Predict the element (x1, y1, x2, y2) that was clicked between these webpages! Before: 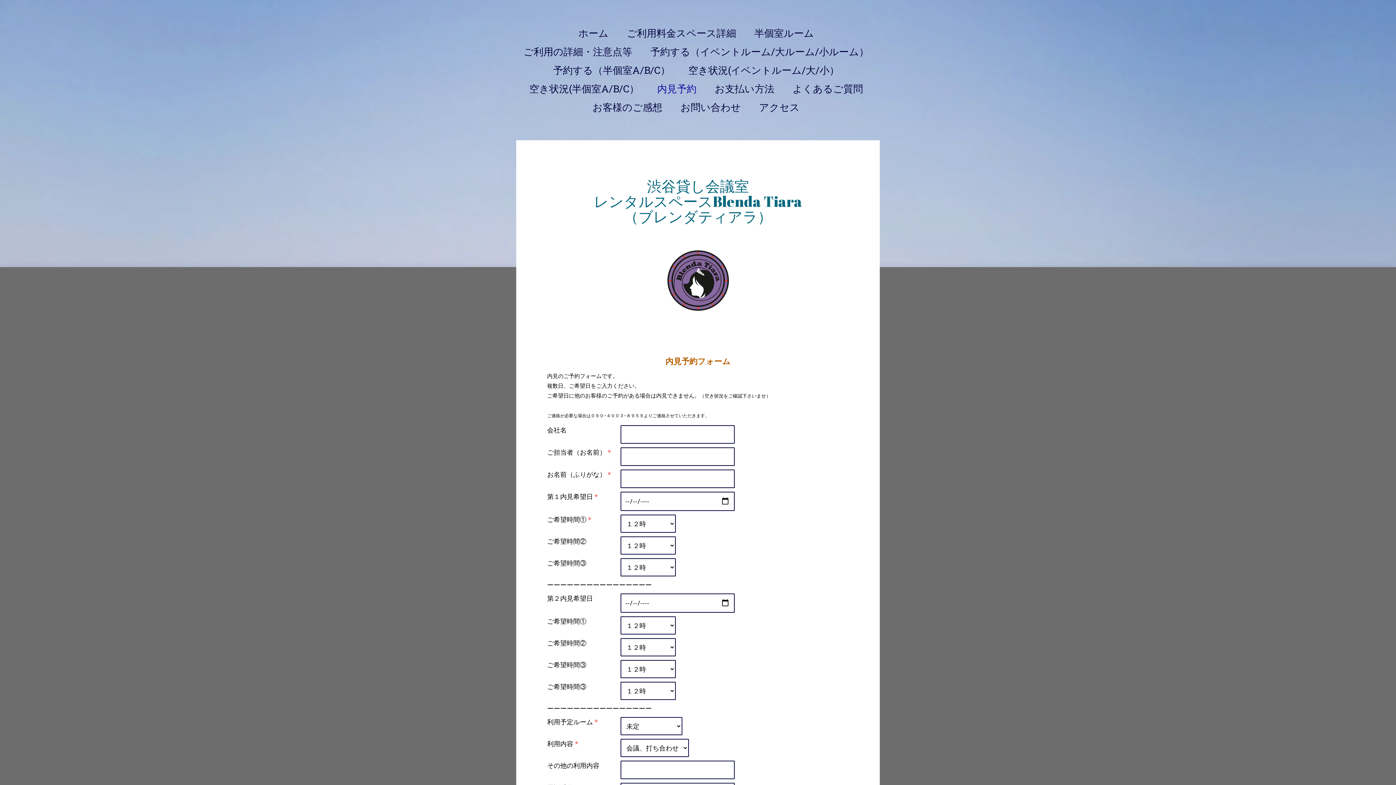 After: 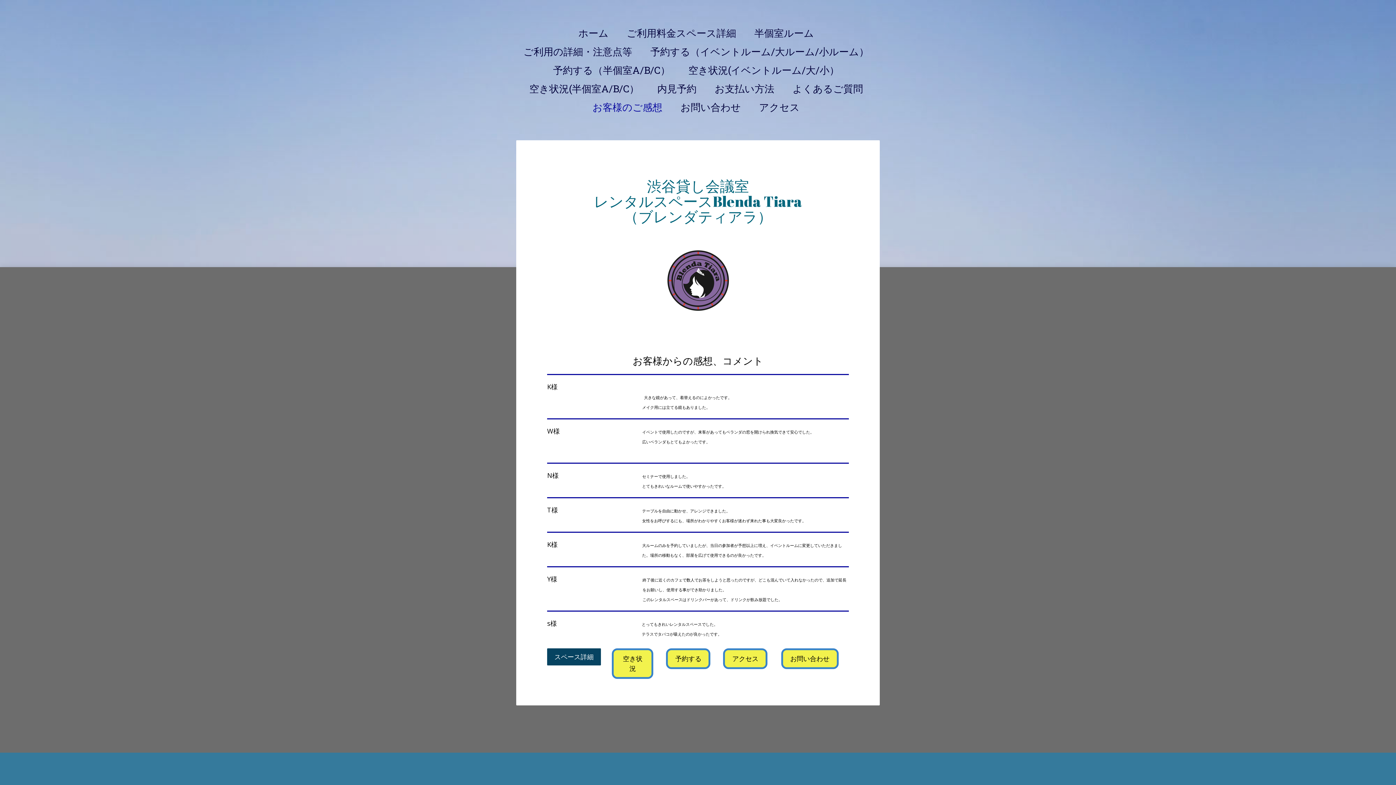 Action: label: お客様のご感想 bbox: (585, 99, 669, 114)